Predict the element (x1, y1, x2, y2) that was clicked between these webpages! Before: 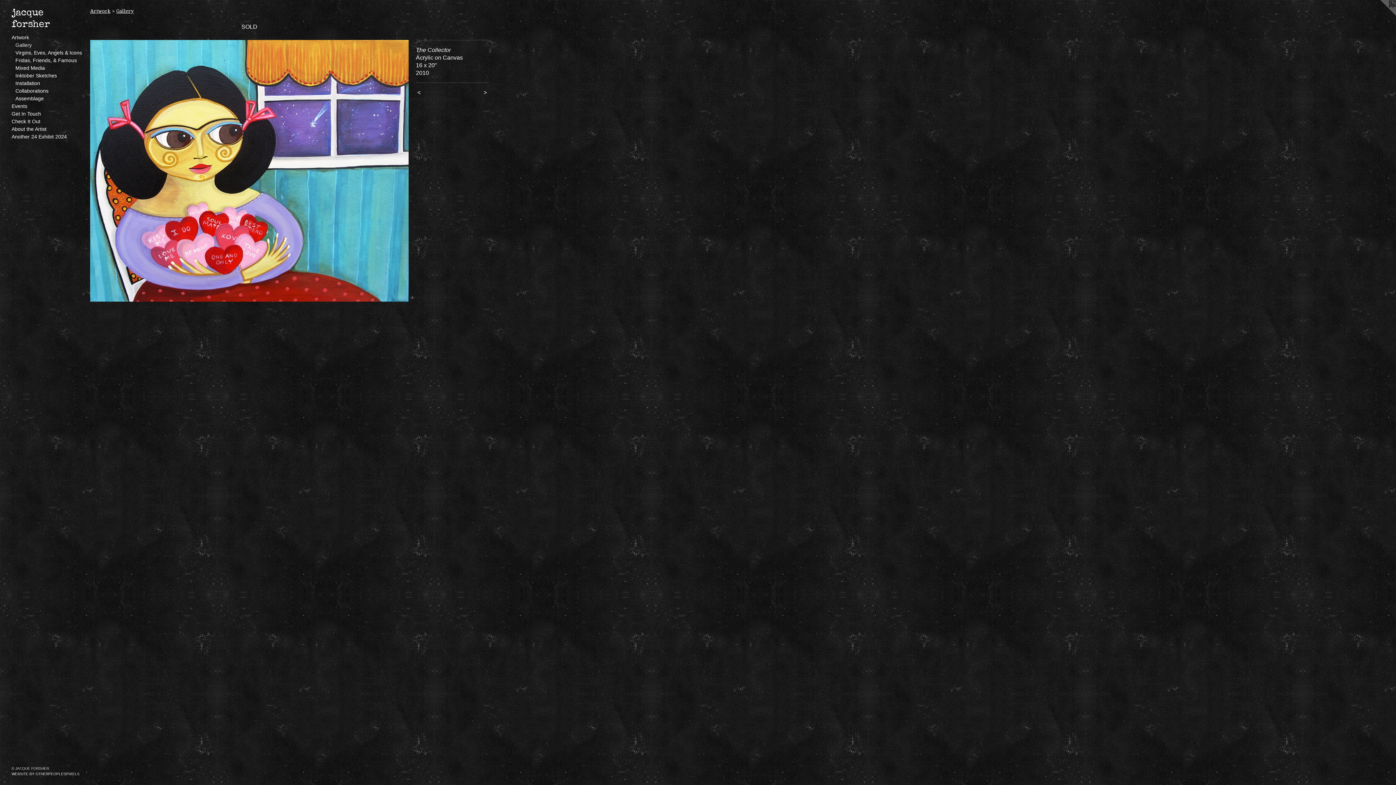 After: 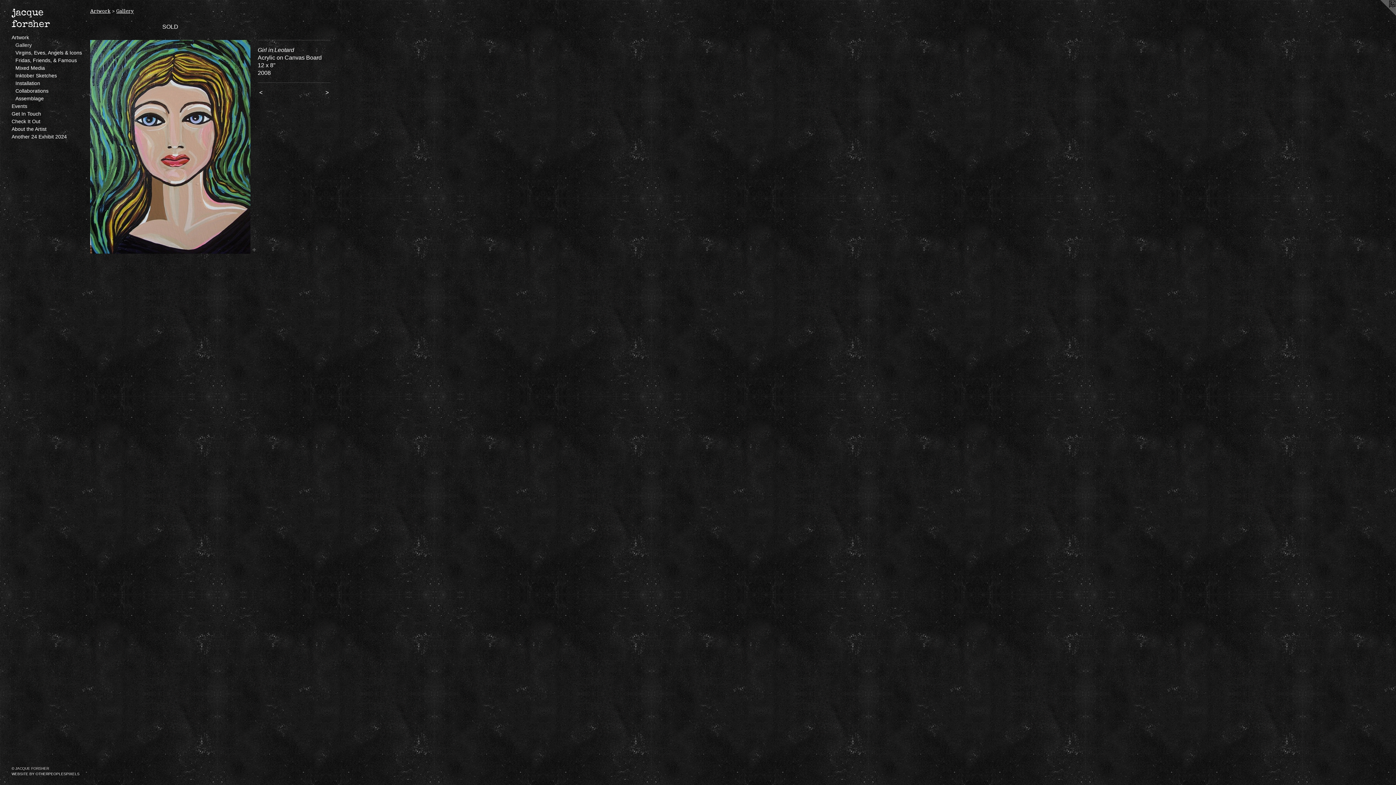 Action: label:  > bbox: (467, 88, 488, 96)